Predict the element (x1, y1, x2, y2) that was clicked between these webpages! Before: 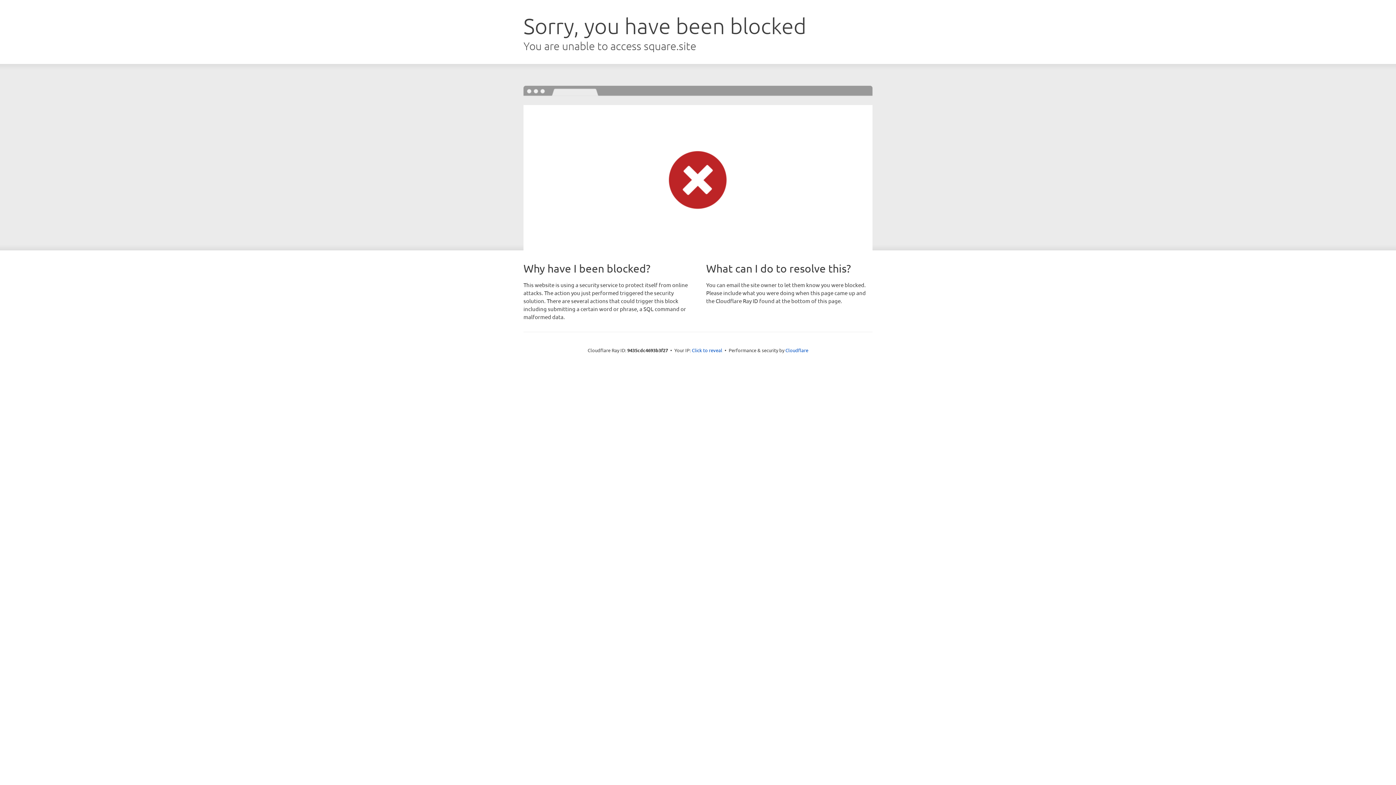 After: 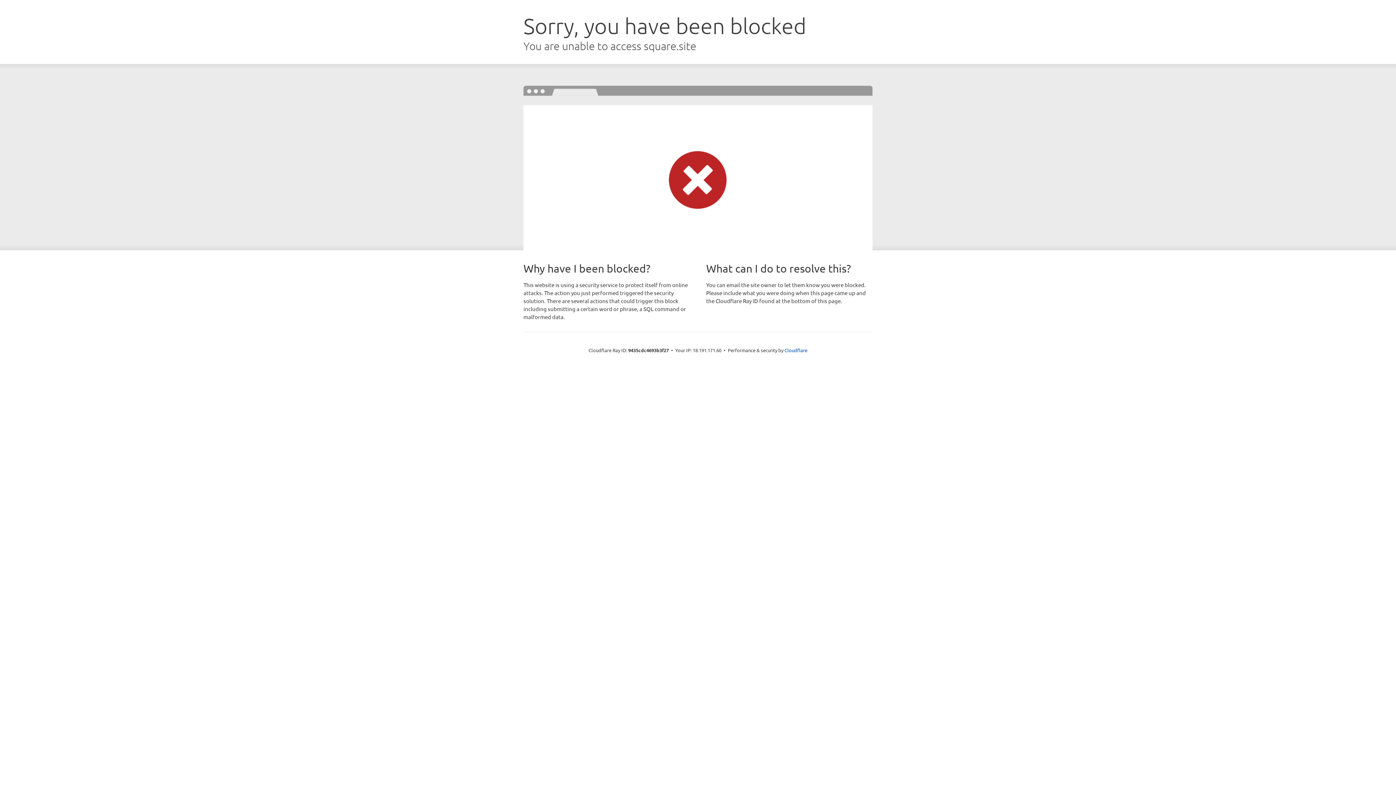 Action: bbox: (692, 346, 722, 353) label: Click to reveal